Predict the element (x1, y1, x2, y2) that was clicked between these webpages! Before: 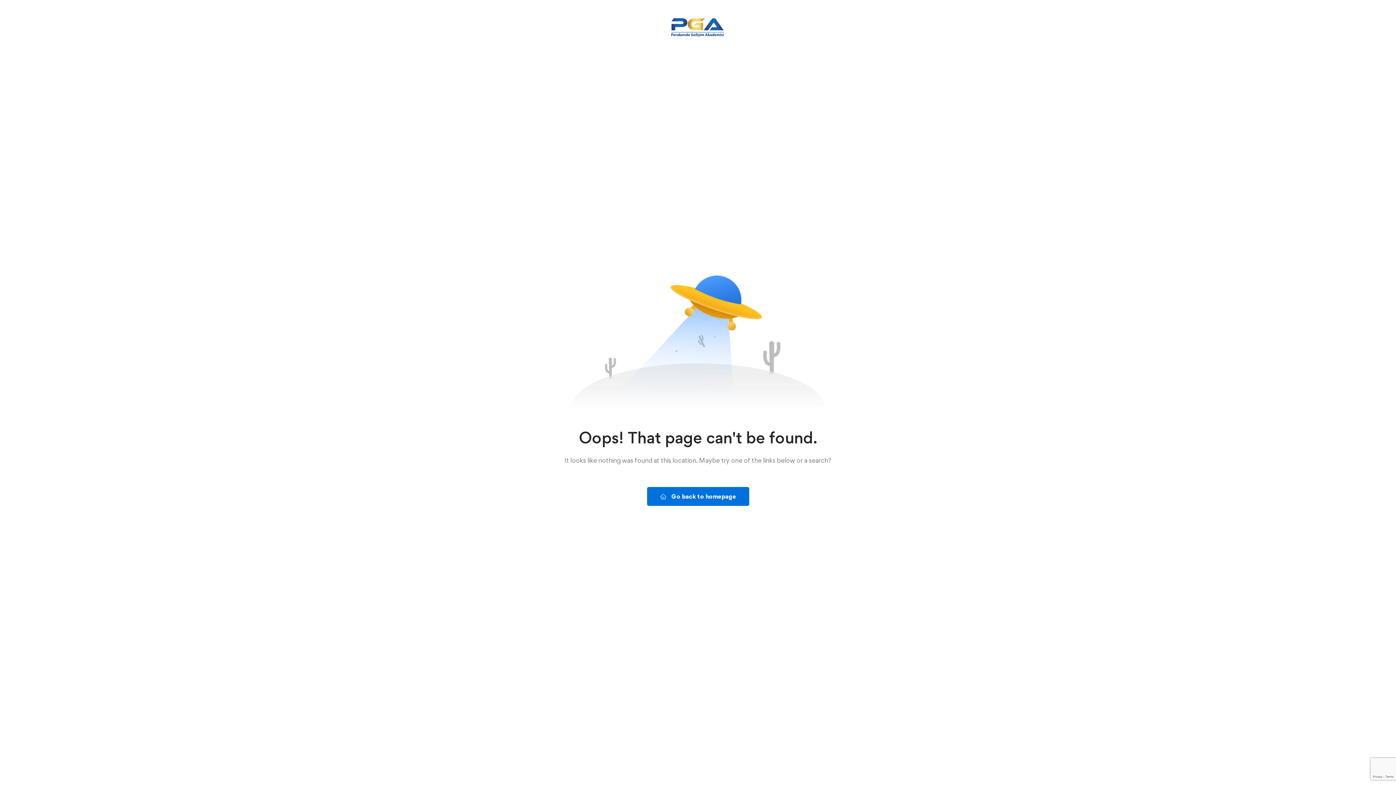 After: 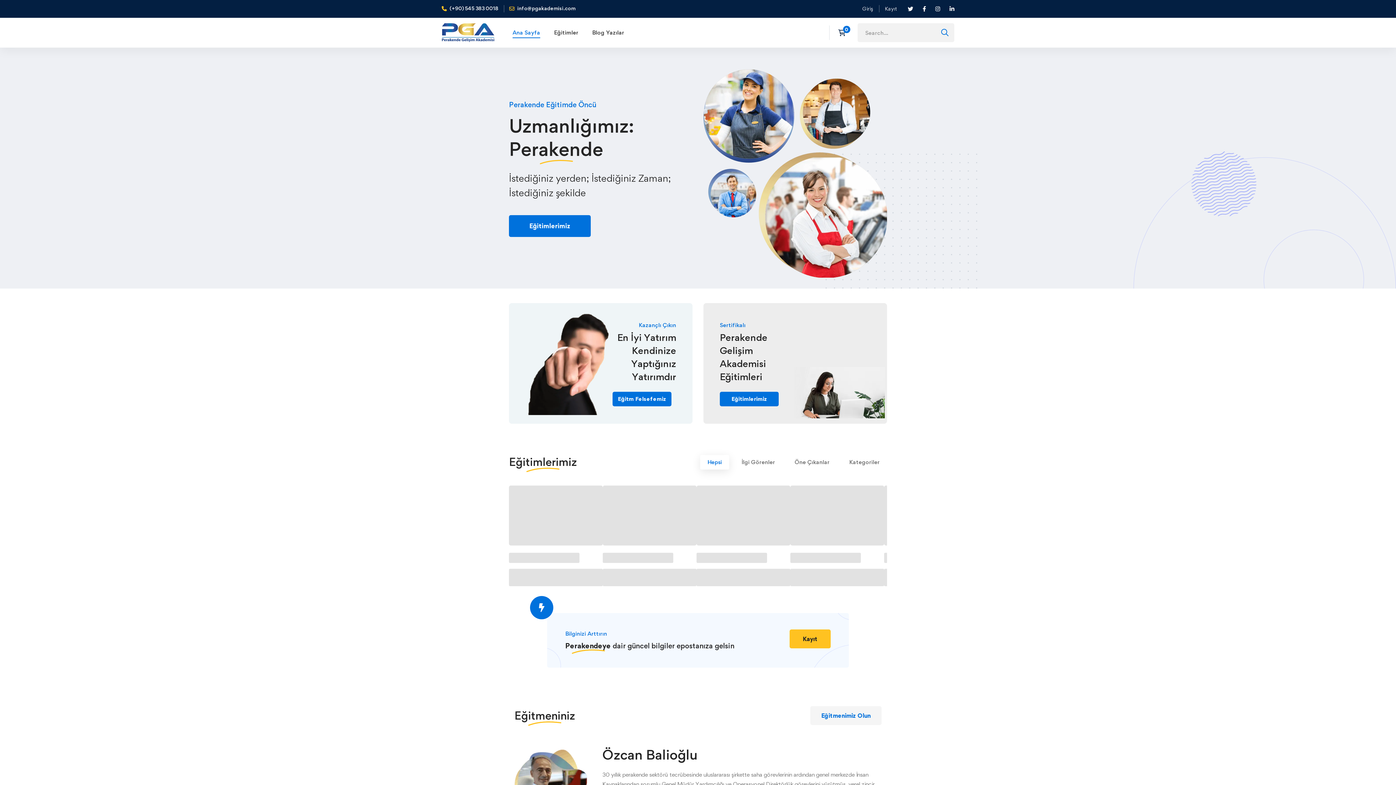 Action: bbox: (671, 12, 725, 42)